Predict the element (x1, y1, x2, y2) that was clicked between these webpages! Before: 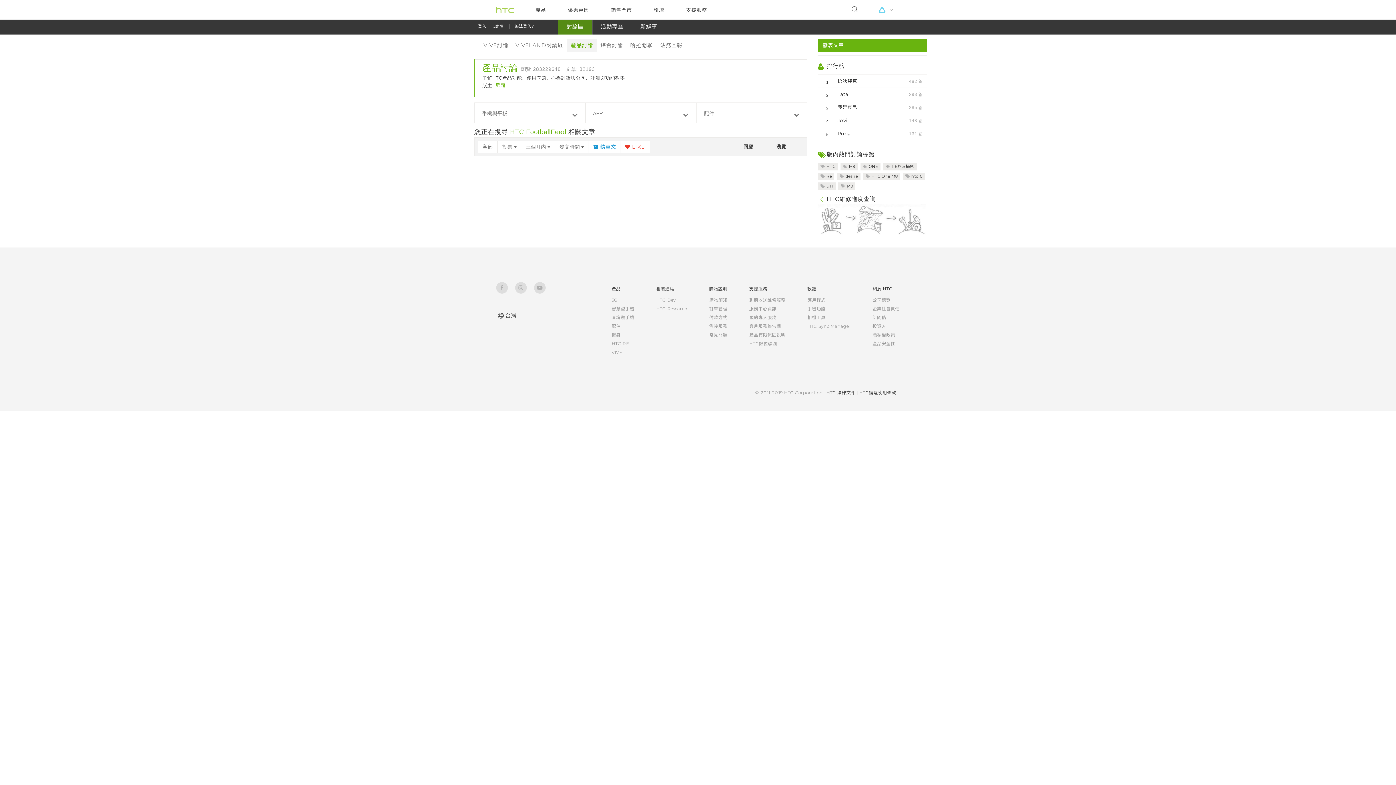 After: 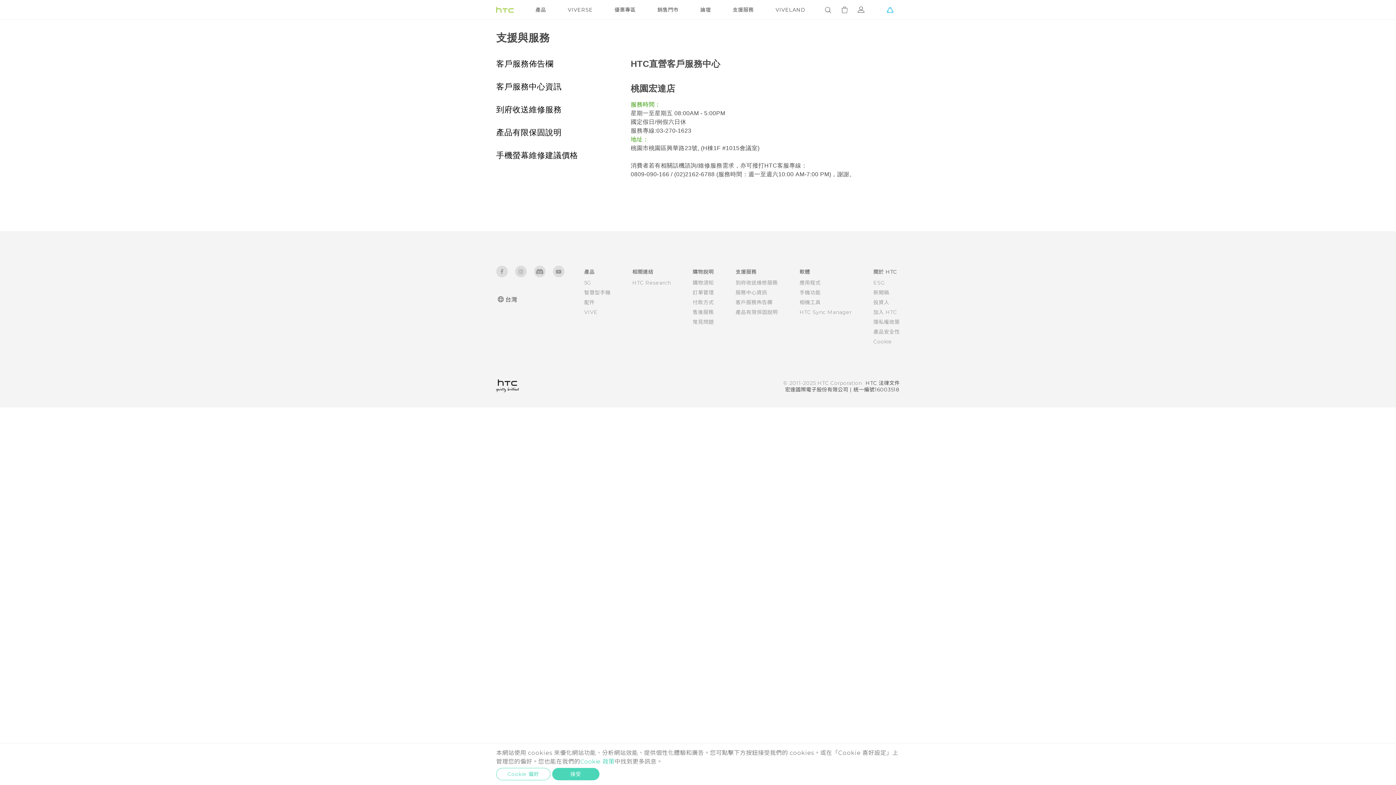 Action: label: 服務中心資訊 bbox: (749, 306, 776, 311)